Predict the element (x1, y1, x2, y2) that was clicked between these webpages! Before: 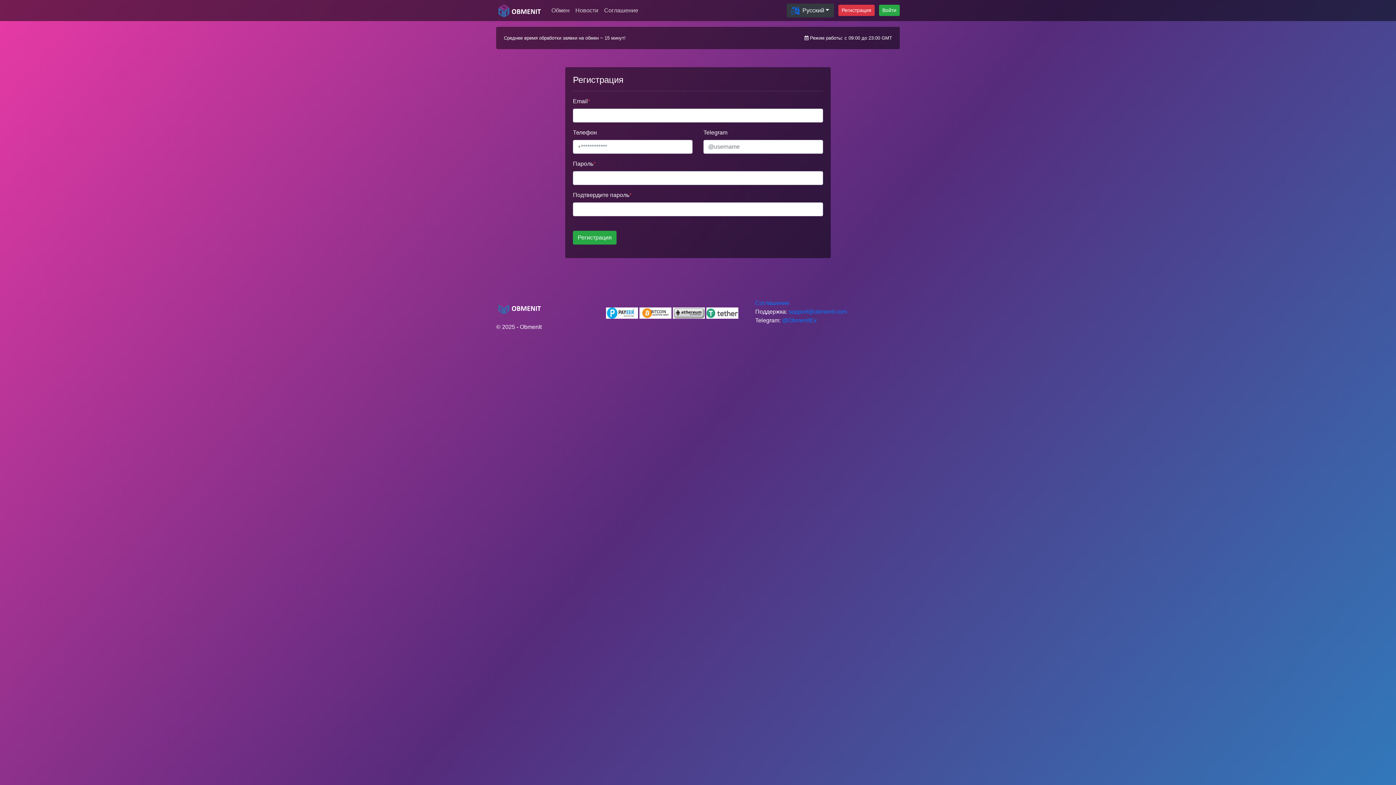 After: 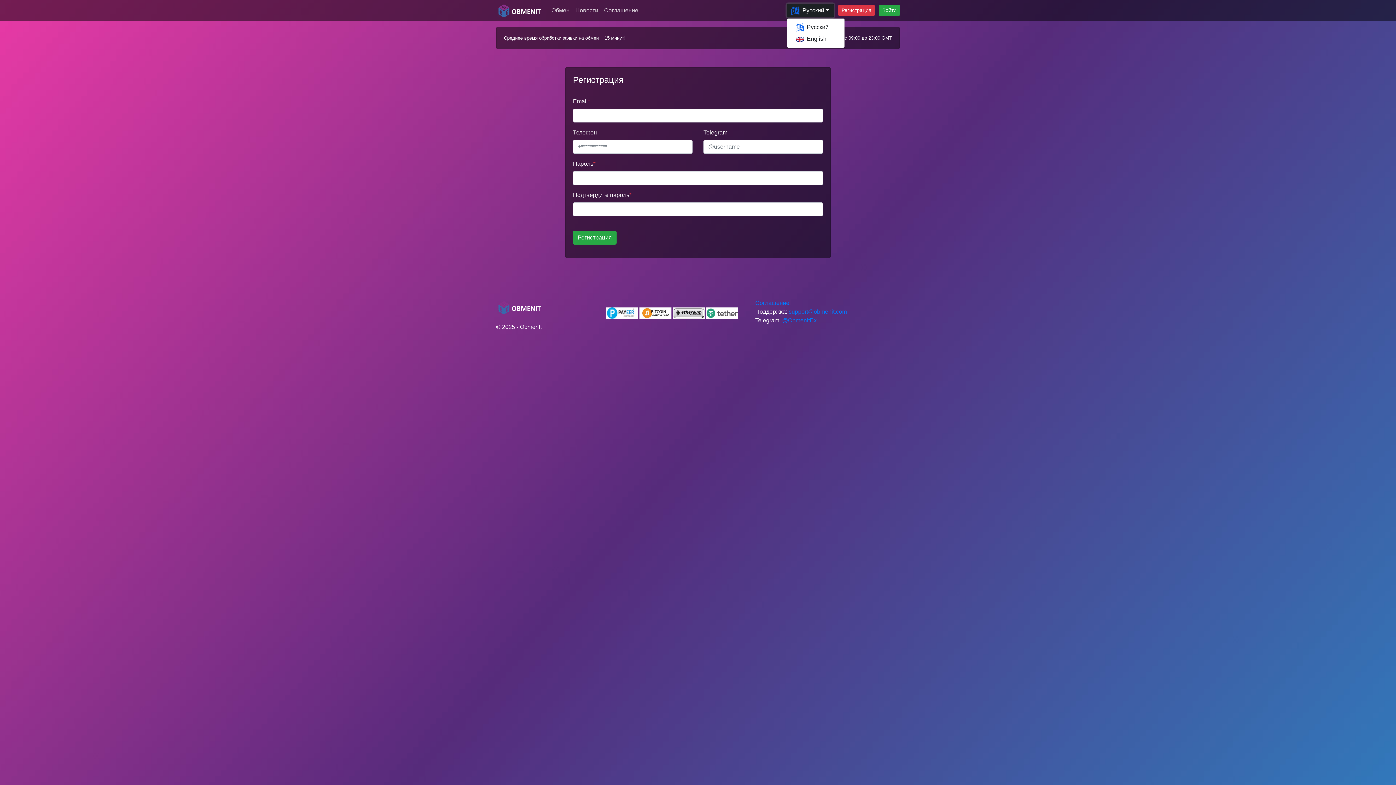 Action: bbox: (787, 3, 834, 17) label: Русский